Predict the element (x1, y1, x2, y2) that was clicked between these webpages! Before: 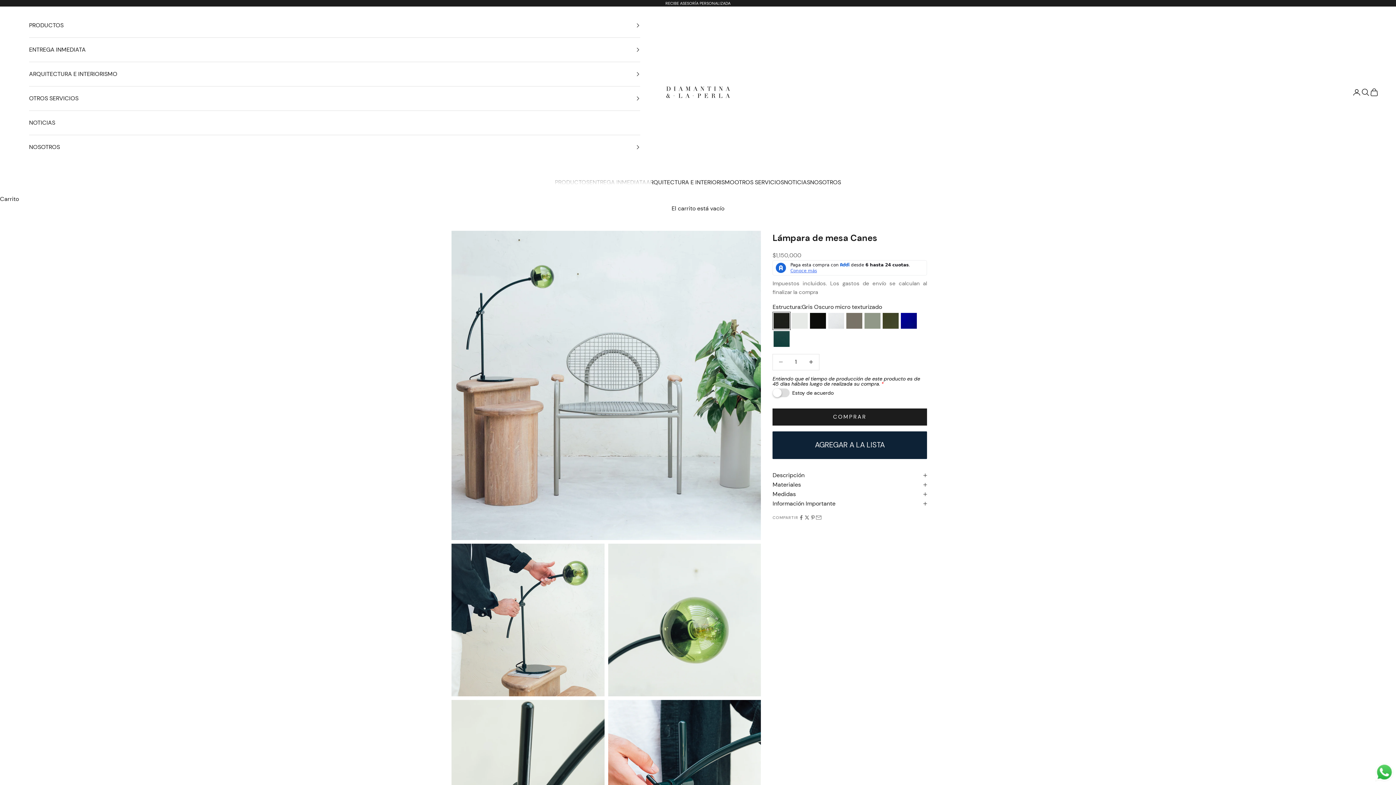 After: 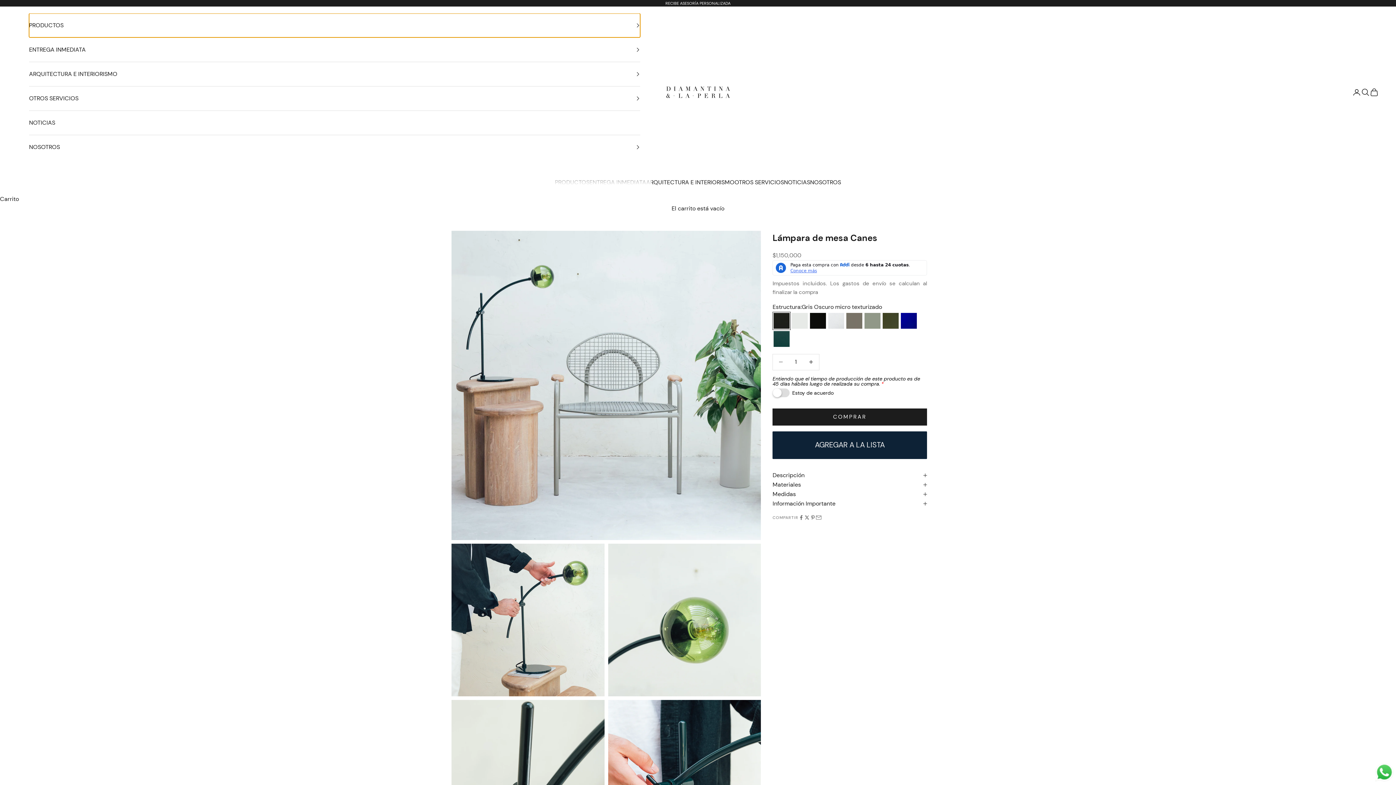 Action: bbox: (29, 13, 640, 37) label: PRODUCTOS